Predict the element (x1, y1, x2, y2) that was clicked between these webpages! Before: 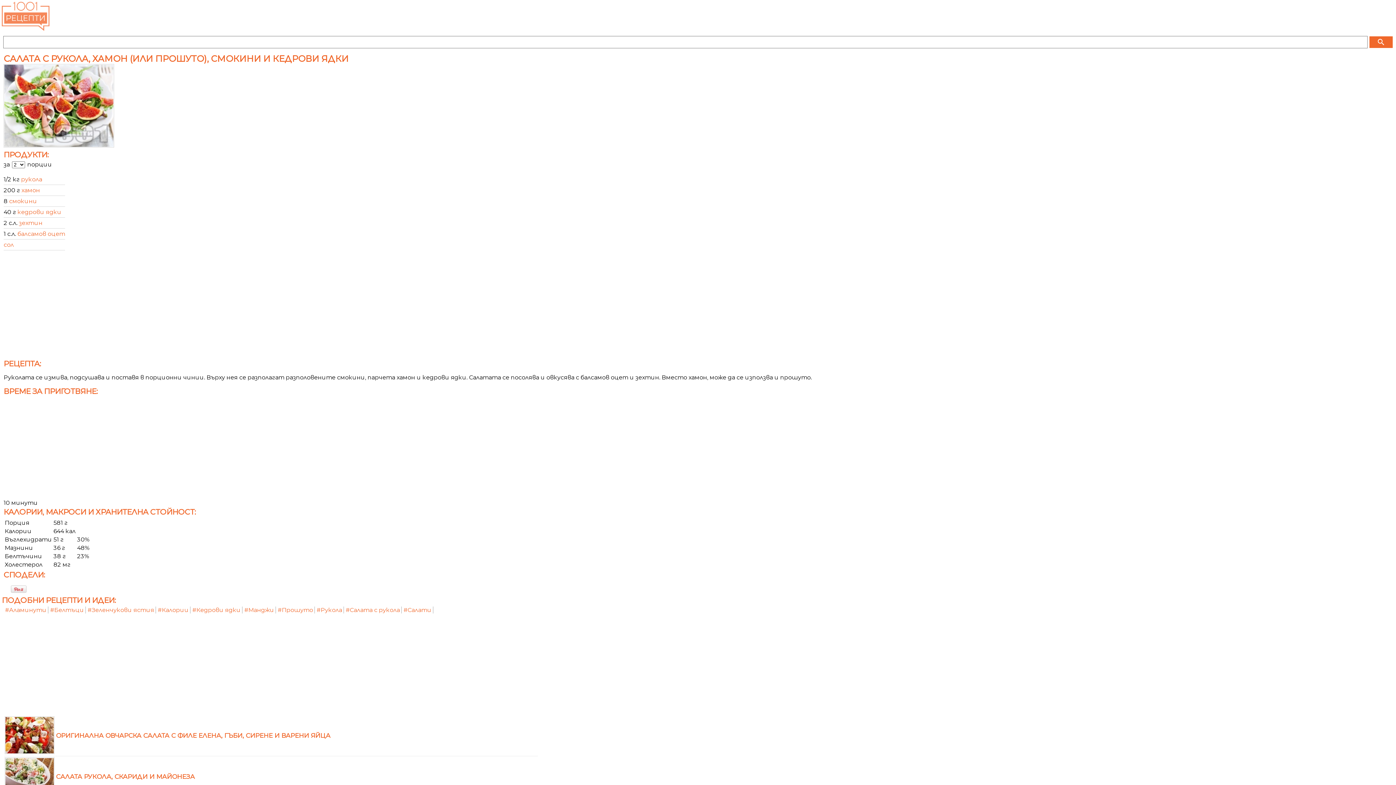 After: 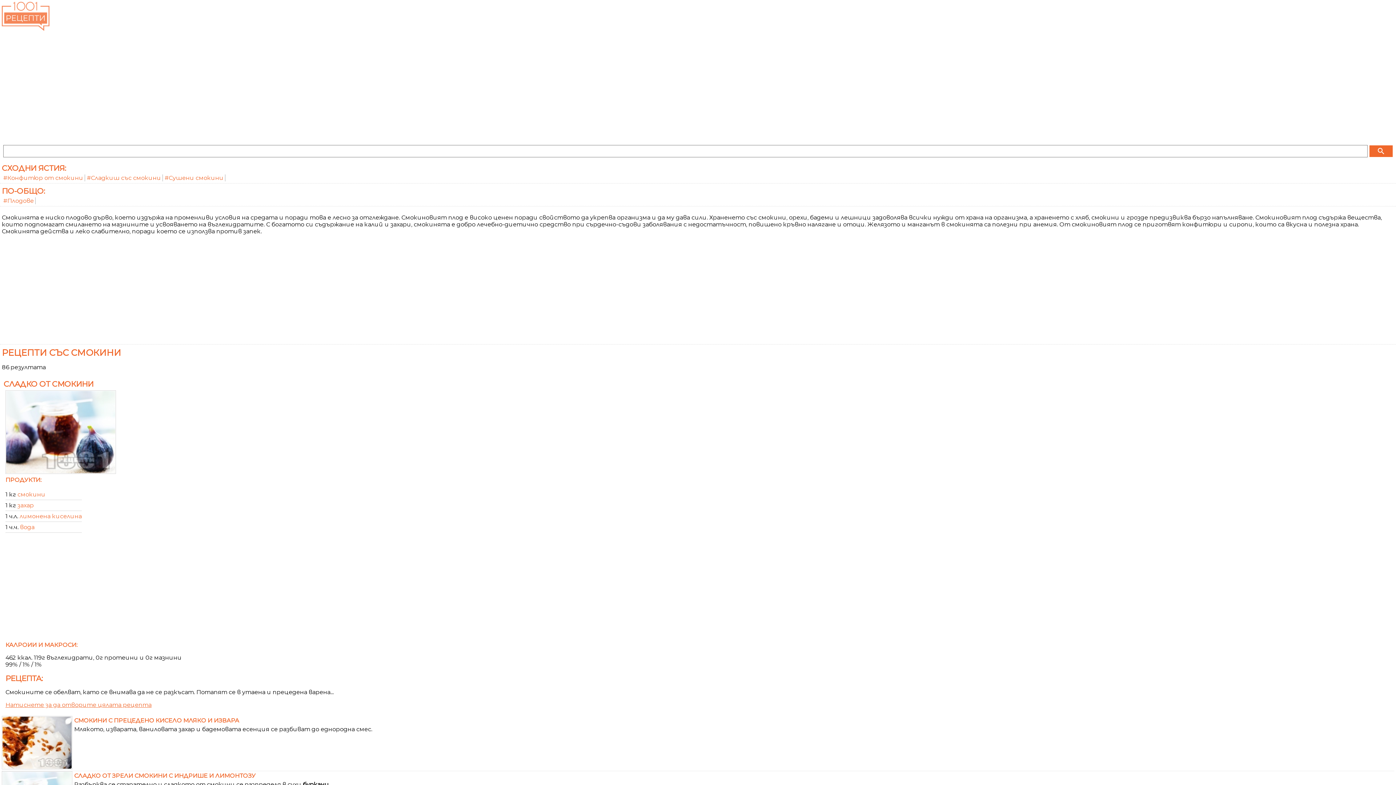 Action: bbox: (9, 197, 37, 204) label: смокини